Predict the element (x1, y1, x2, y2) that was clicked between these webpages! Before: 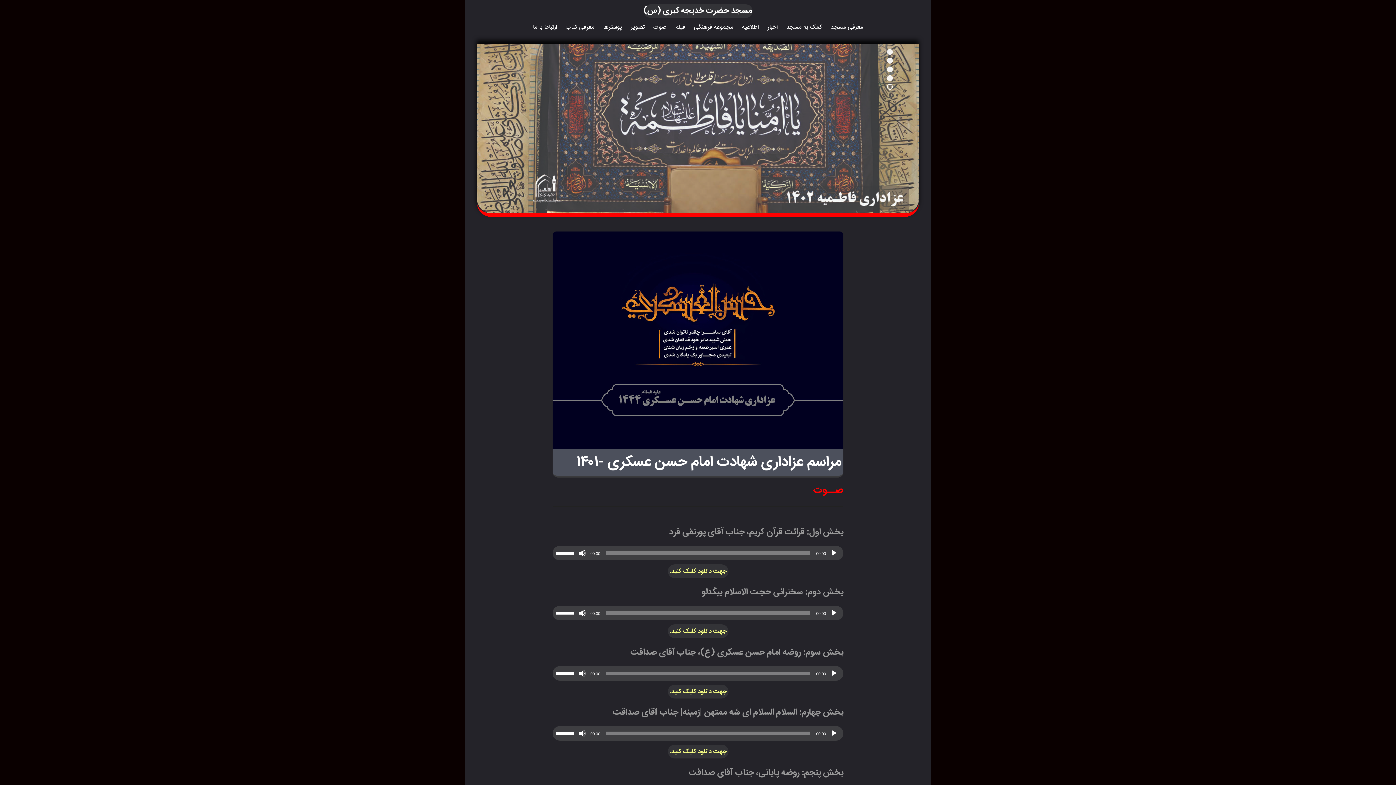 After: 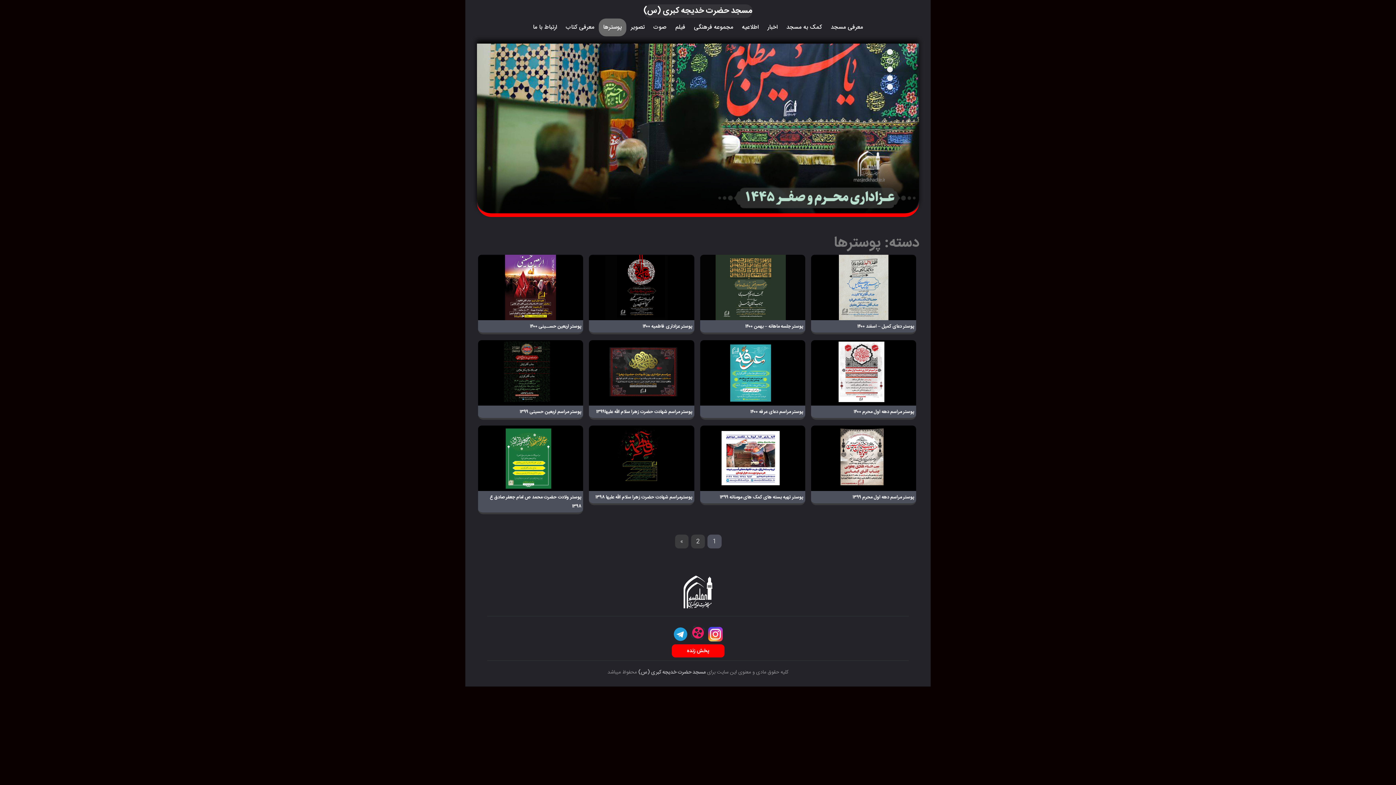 Action: bbox: (598, 18, 626, 36) label: پوسترها